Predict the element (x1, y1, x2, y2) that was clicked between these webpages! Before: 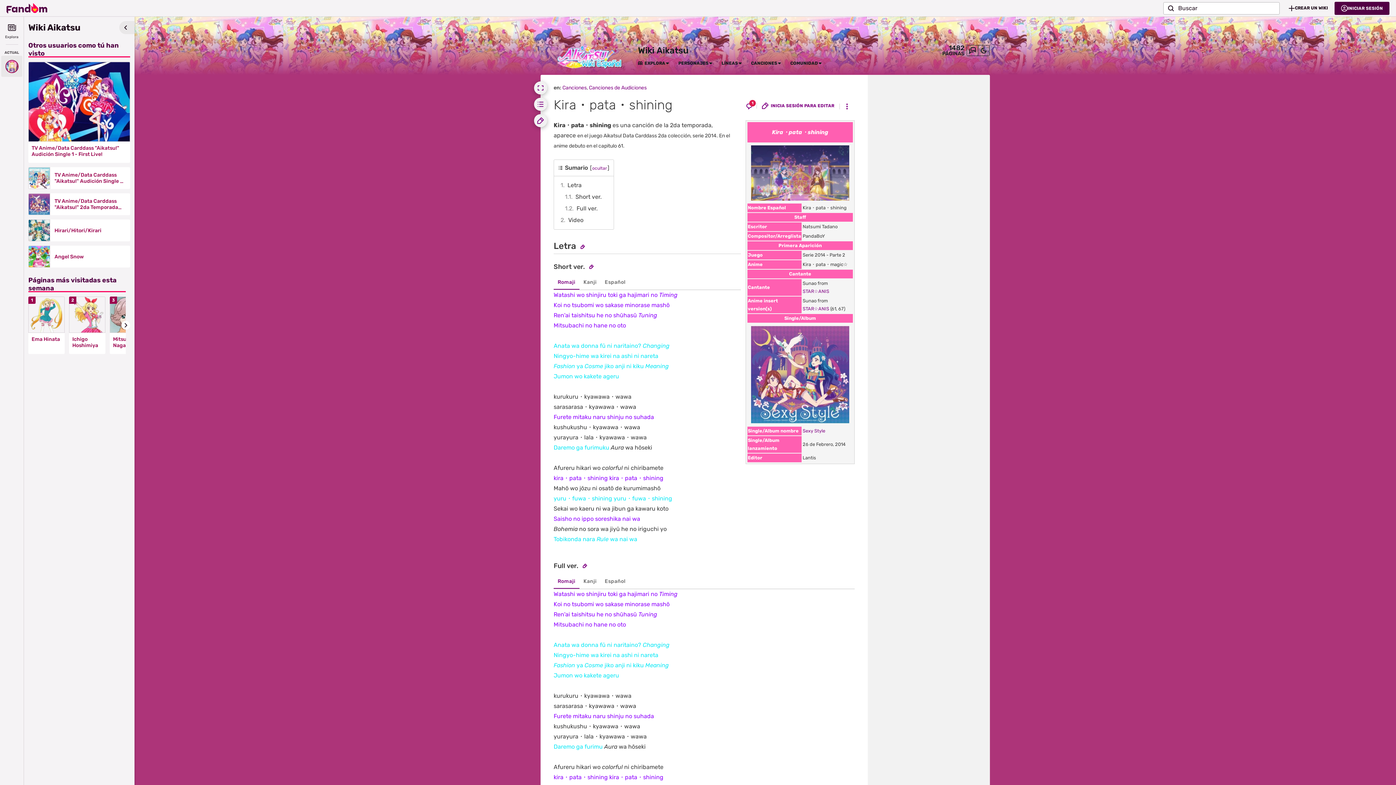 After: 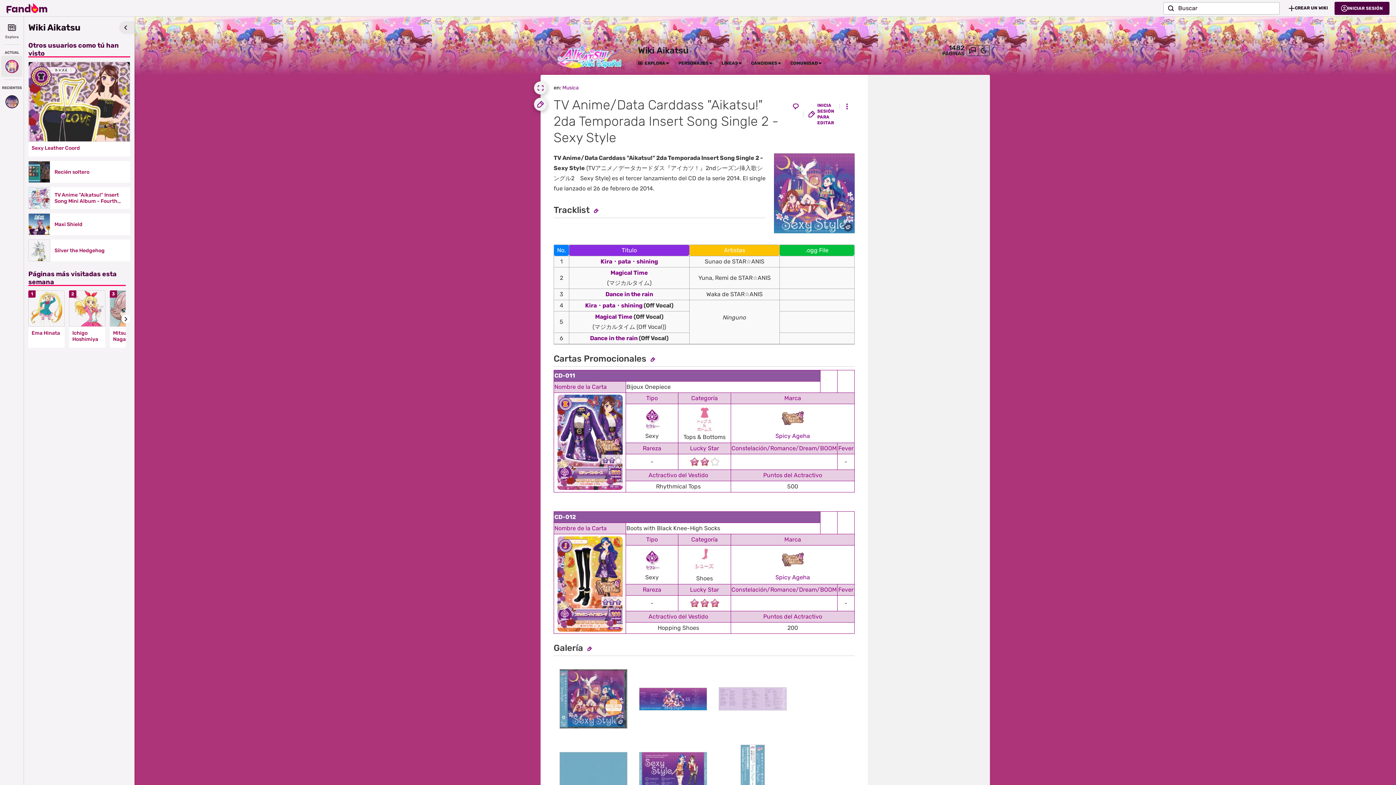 Action: label: Sexy Style bbox: (802, 428, 825, 433)